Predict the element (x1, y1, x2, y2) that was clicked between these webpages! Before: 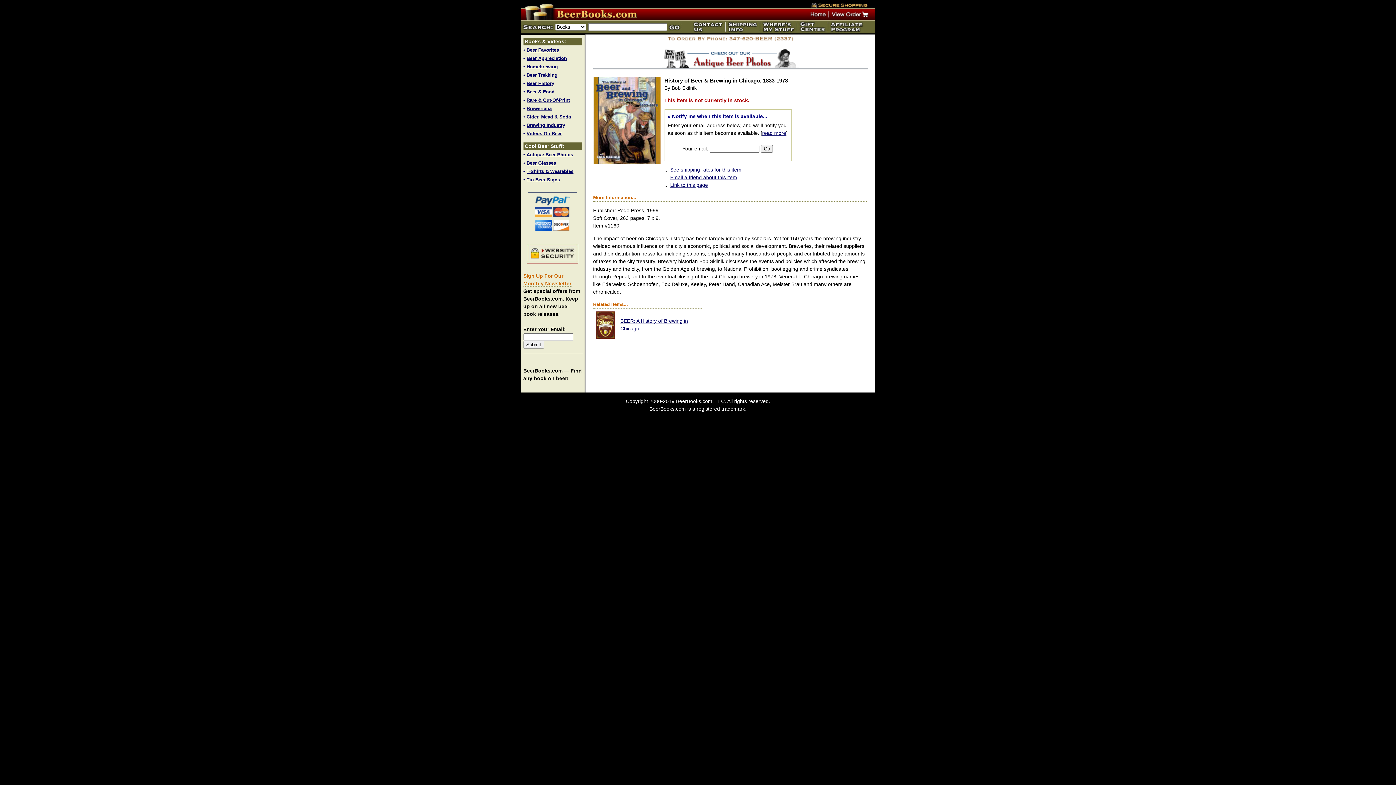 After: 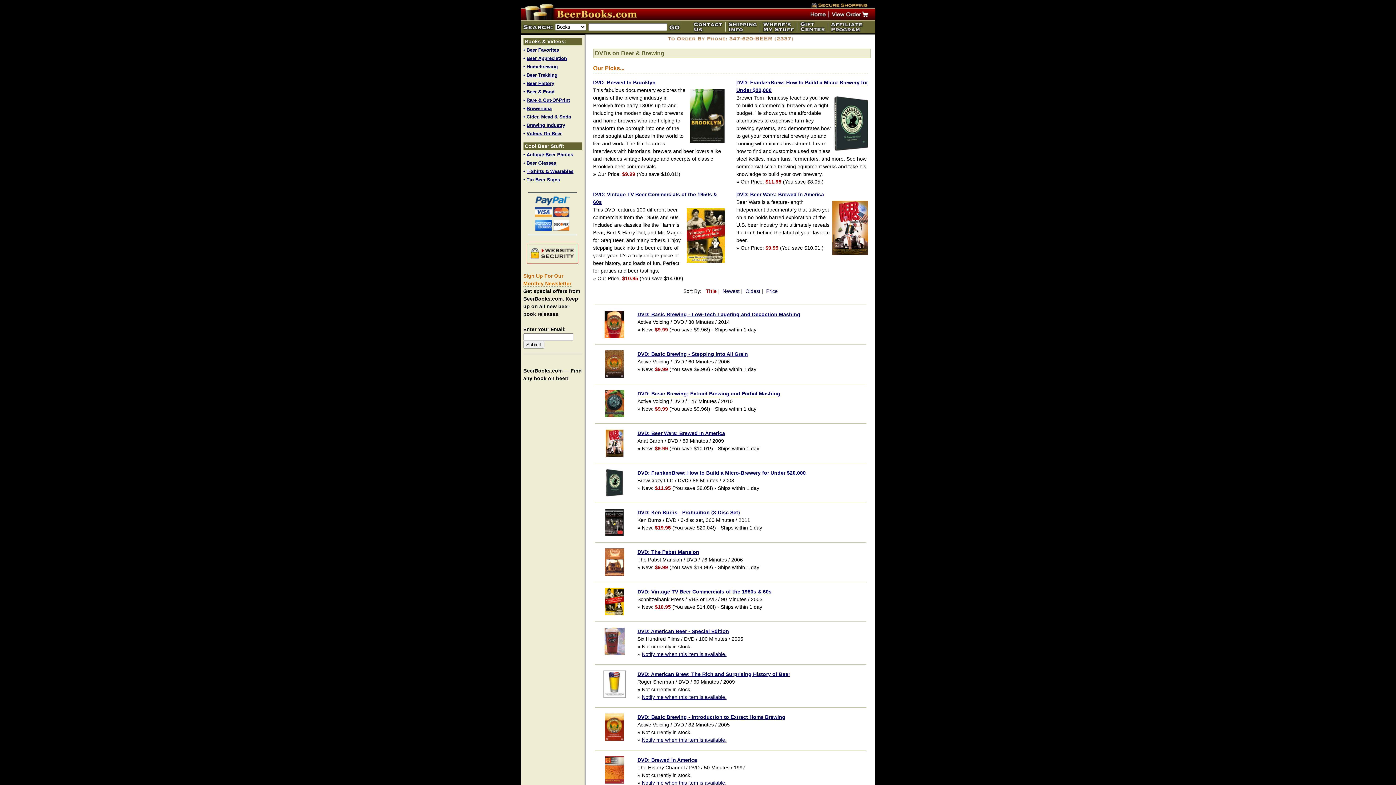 Action: label: Videos On Beer bbox: (526, 130, 562, 136)